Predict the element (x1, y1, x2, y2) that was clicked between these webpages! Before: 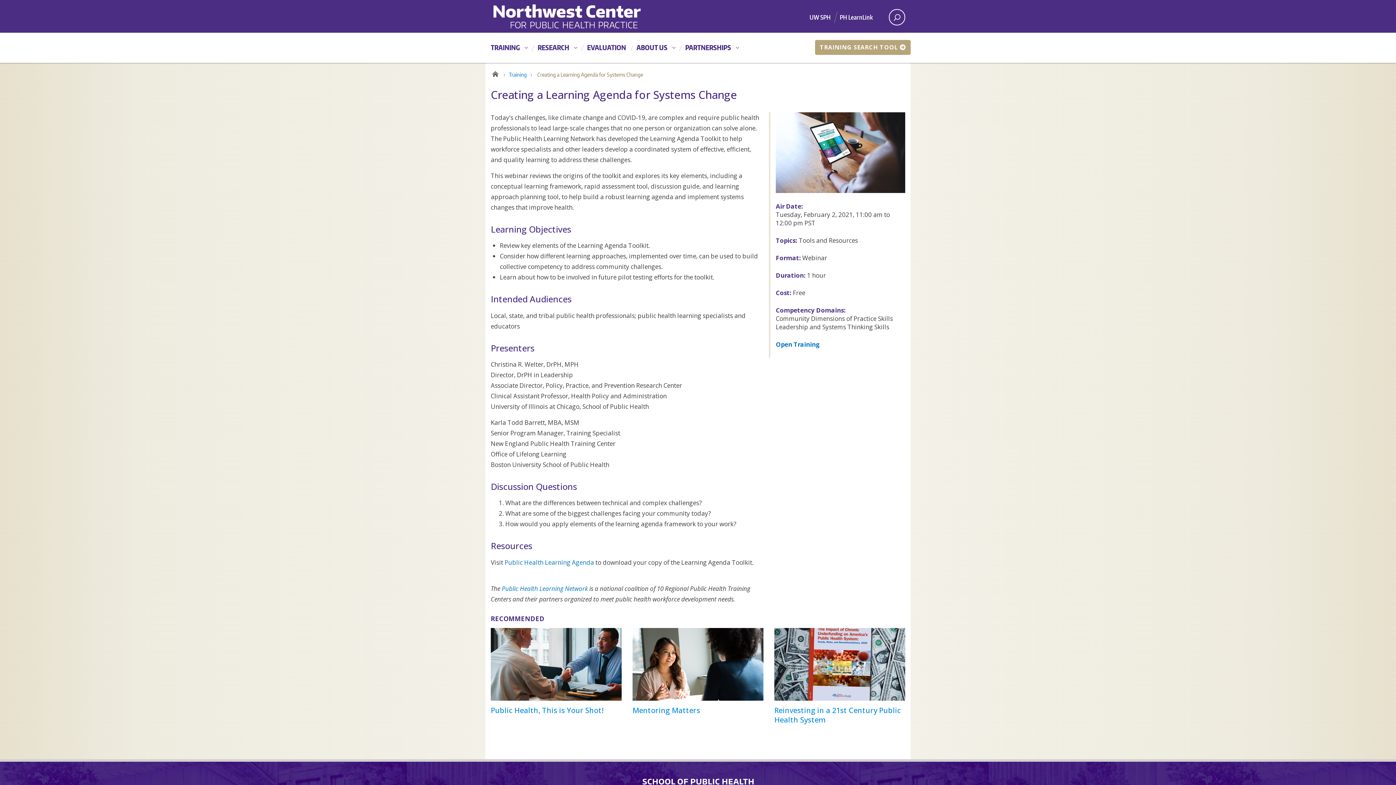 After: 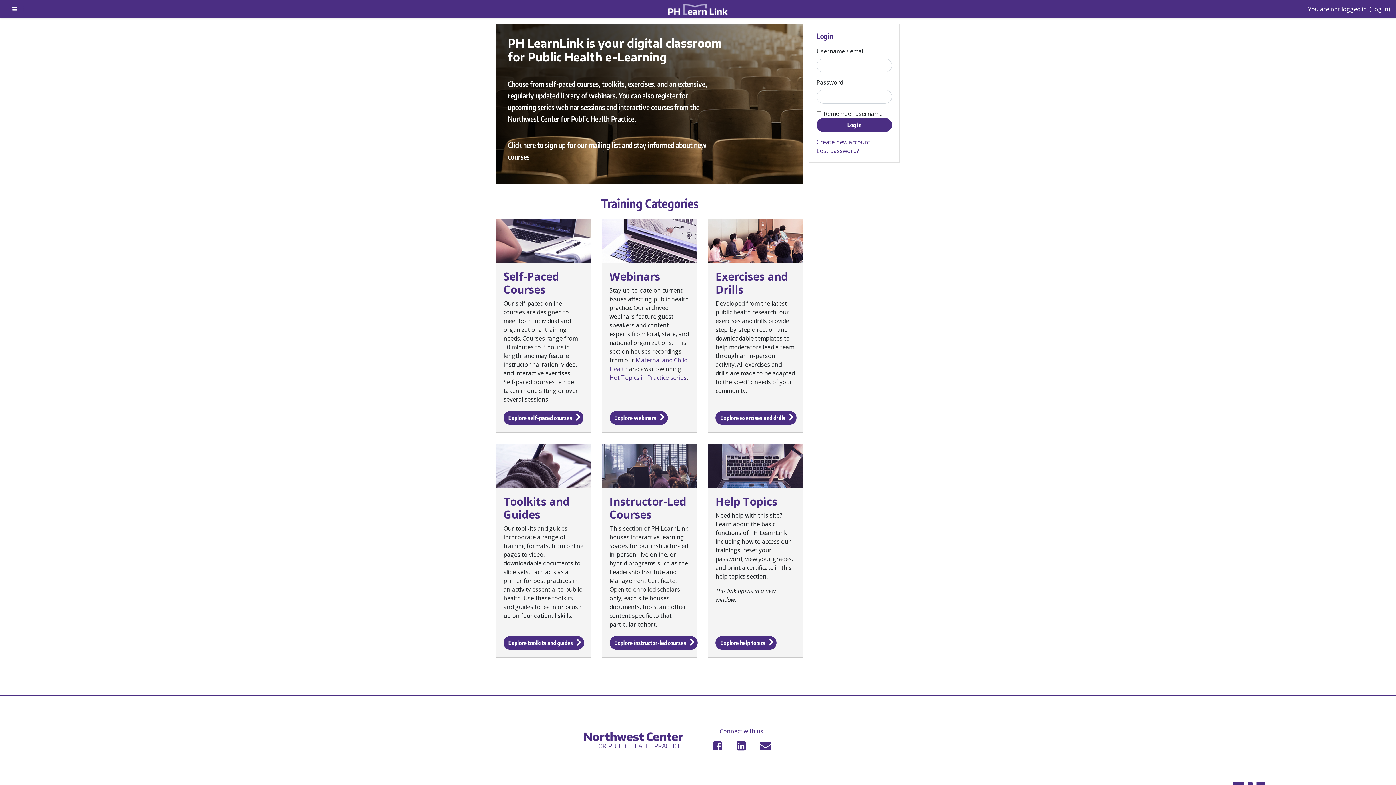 Action: bbox: (839, 9, 882, 26) label: PH LearnLink